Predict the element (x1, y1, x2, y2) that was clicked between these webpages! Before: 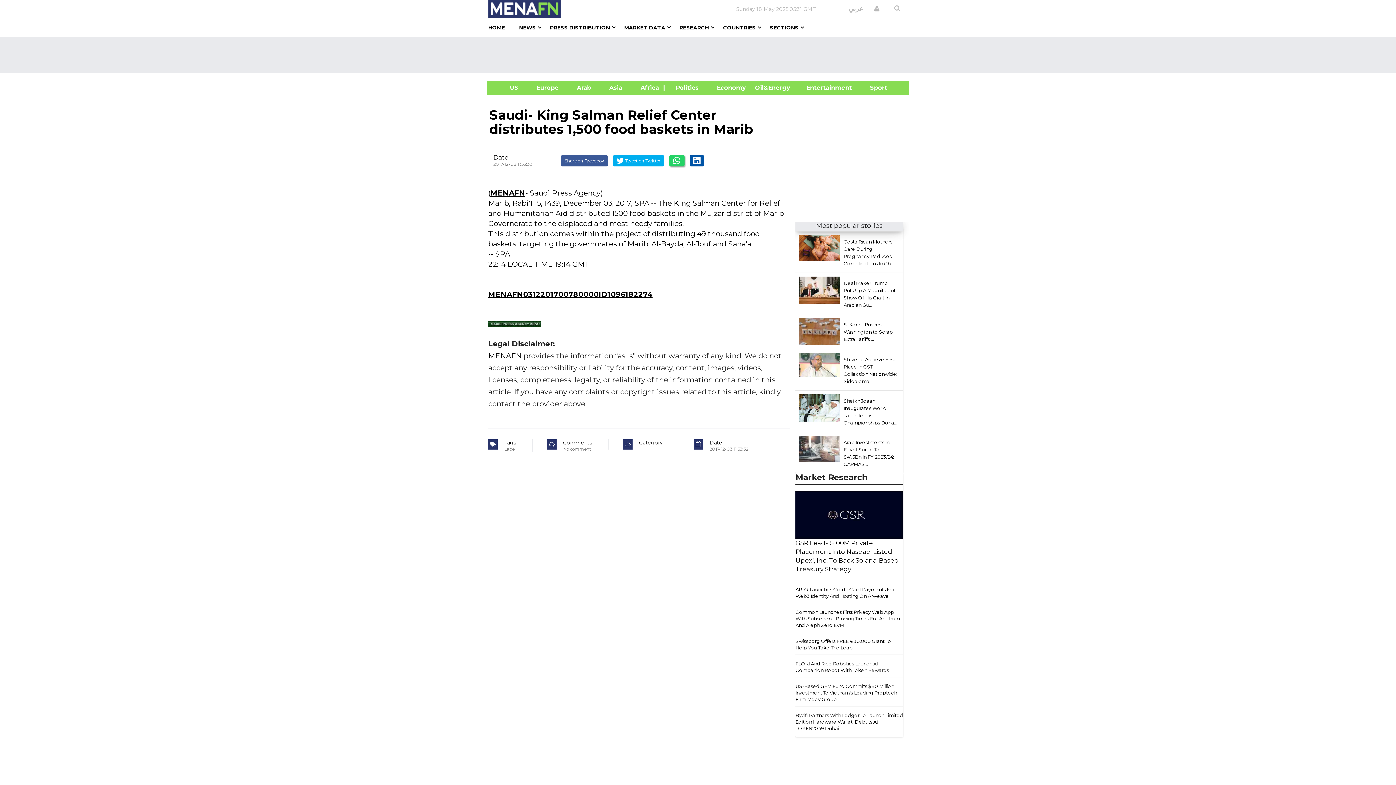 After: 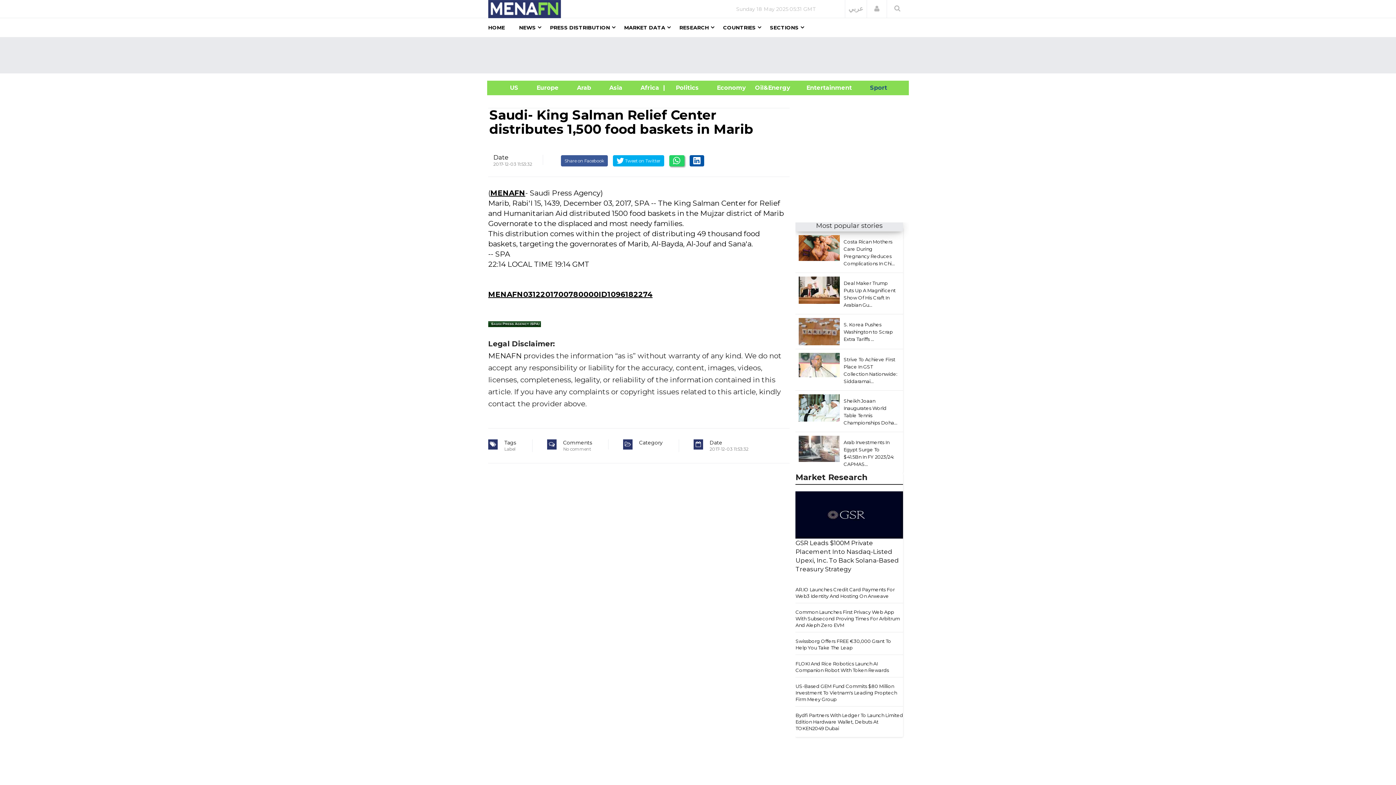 Action: bbox: (861, 84, 887, 91) label:      Sport